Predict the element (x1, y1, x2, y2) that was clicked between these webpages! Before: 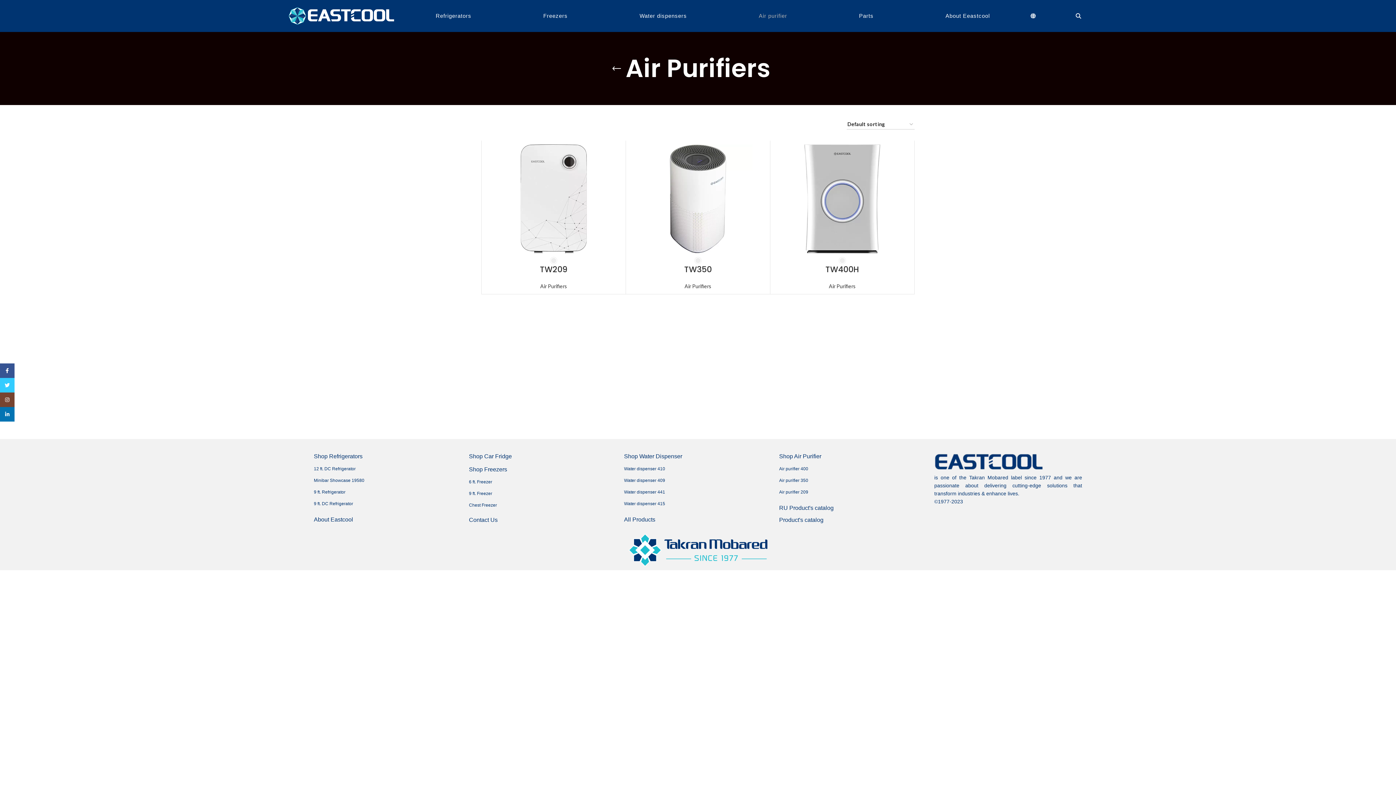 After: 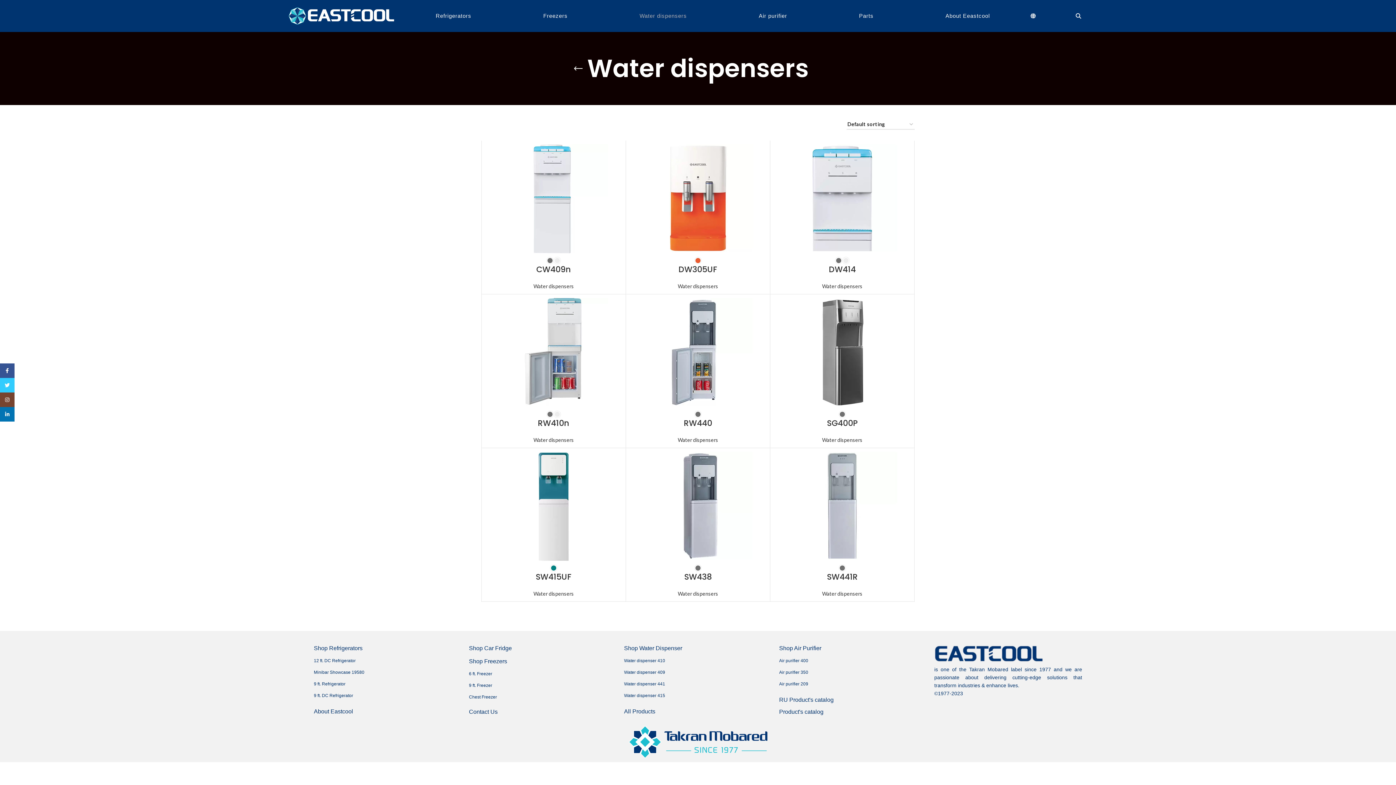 Action: label: Water dispensers bbox: (603, 7, 723, 24)